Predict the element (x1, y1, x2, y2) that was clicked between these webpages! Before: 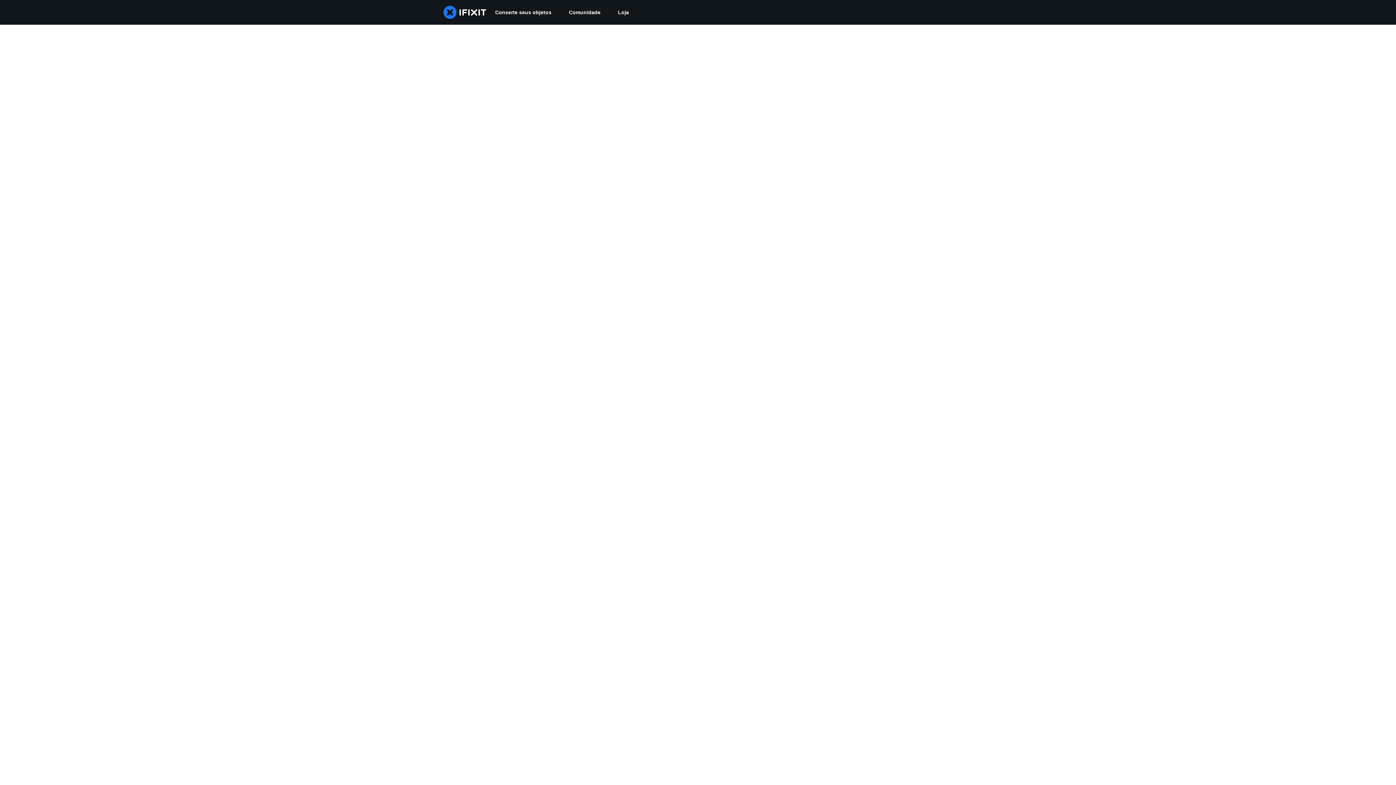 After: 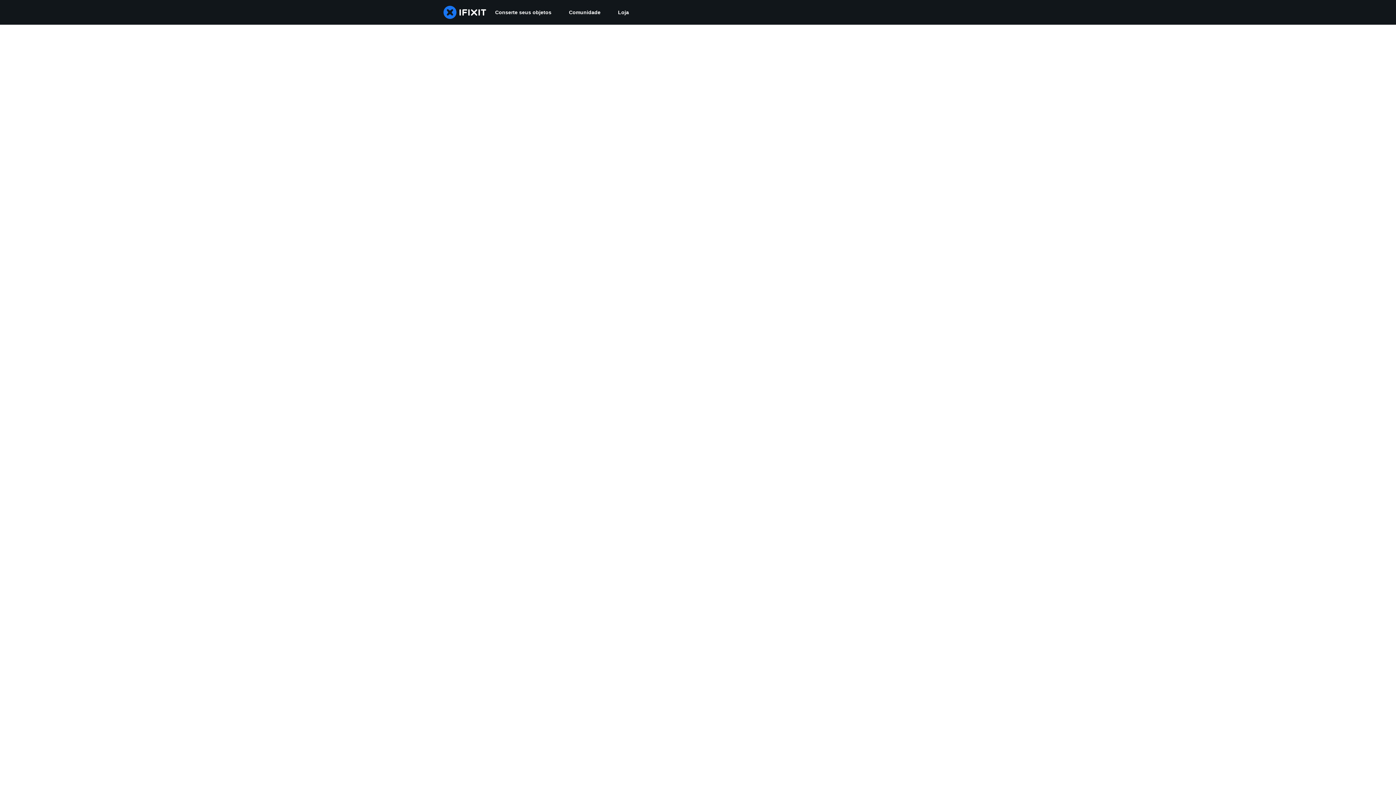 Action: bbox: (560, 0, 609, 24) label: Comunidade